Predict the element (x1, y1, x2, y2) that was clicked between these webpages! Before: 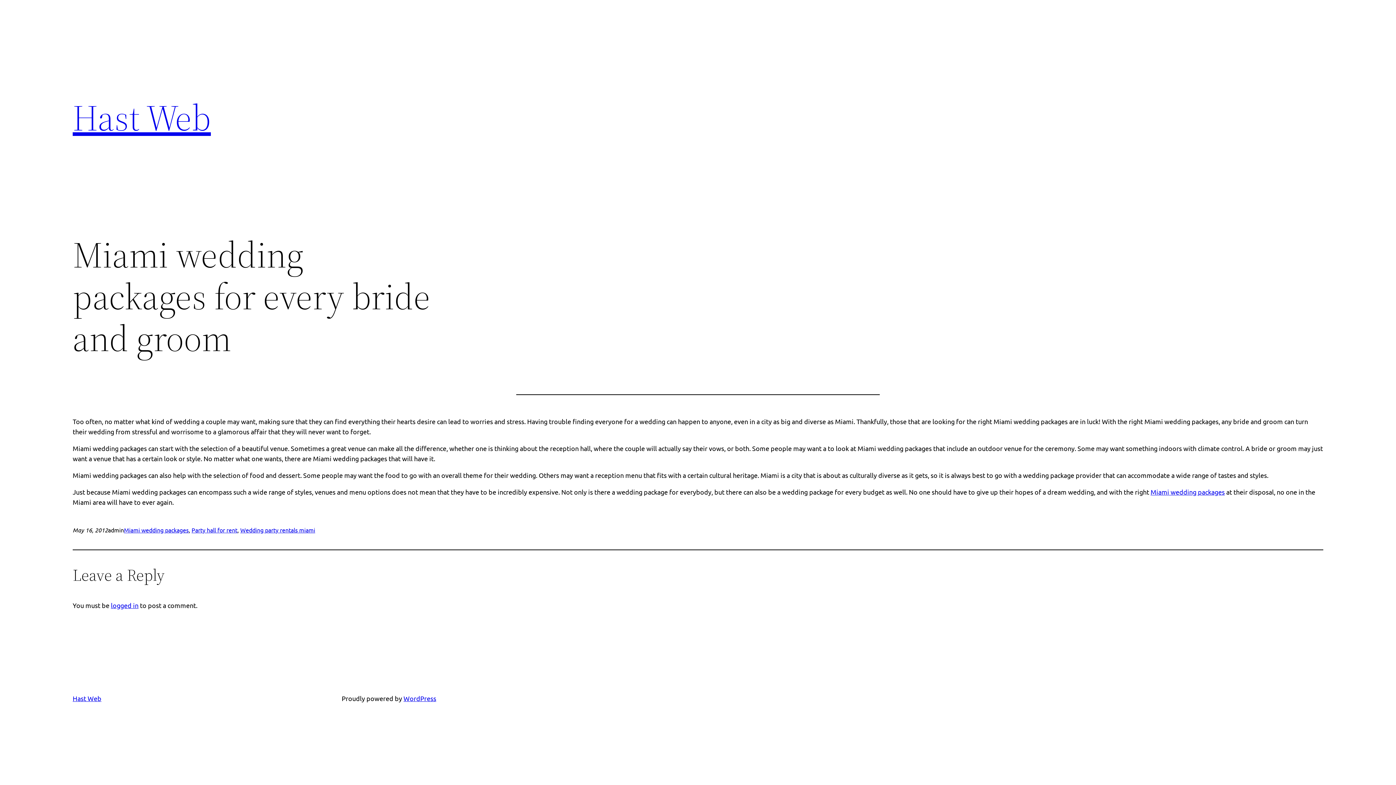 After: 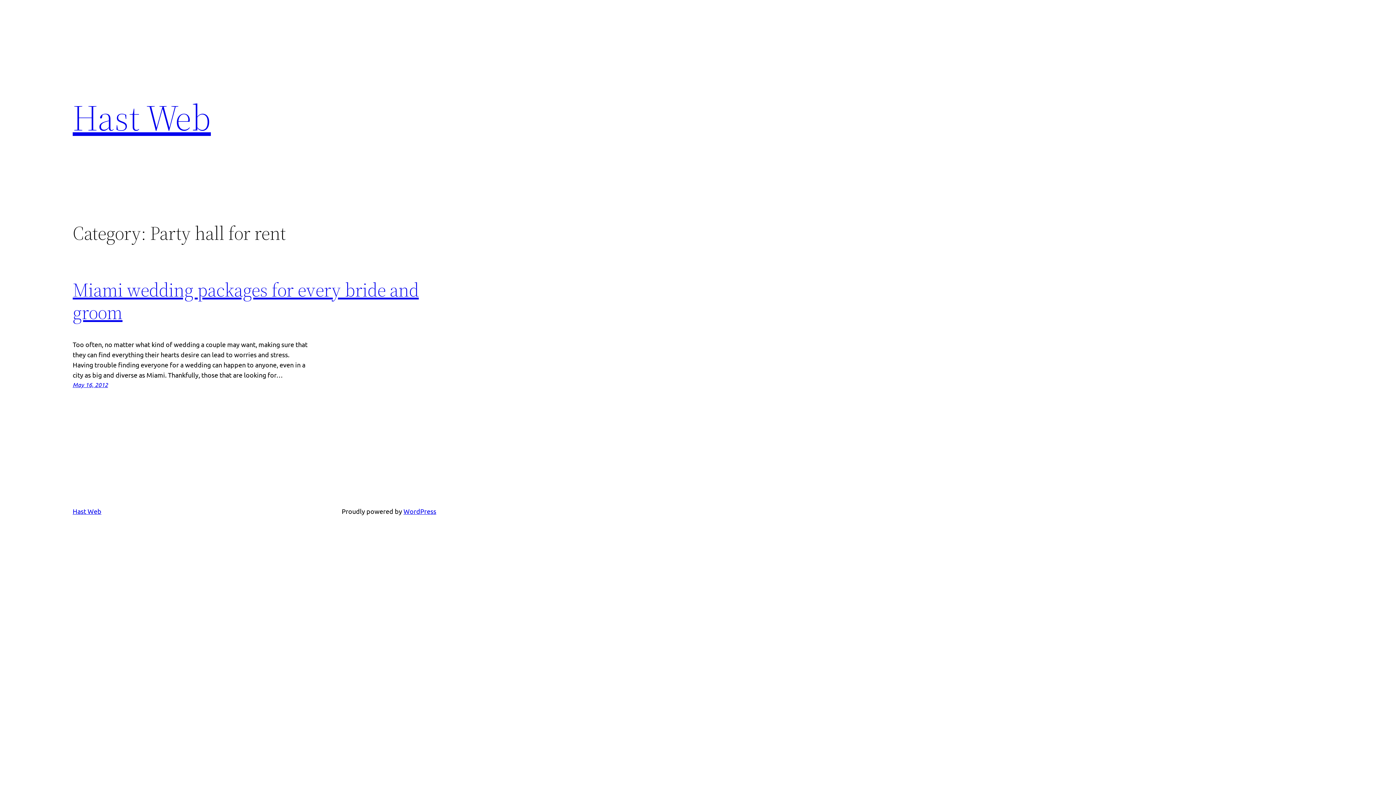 Action: label: Party hall for rent bbox: (191, 526, 237, 533)